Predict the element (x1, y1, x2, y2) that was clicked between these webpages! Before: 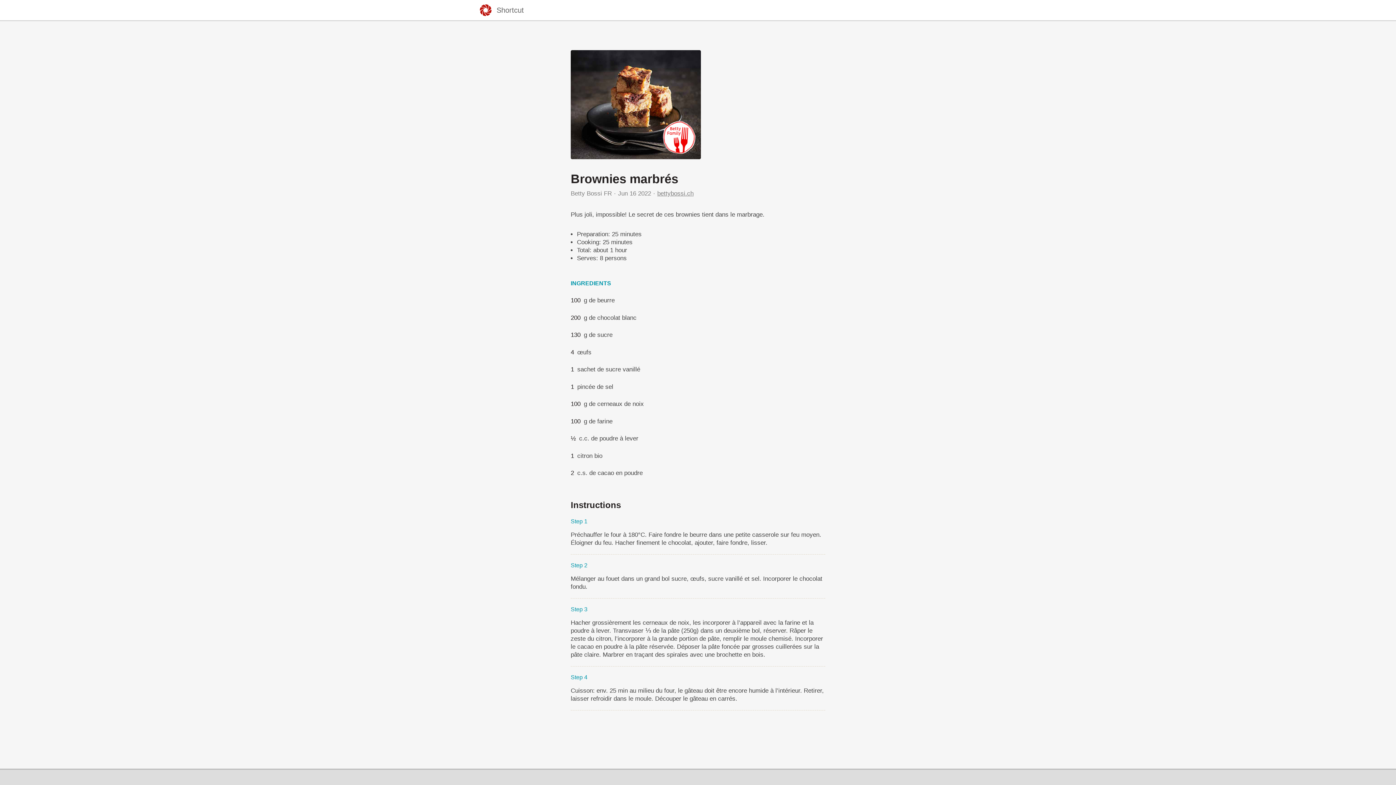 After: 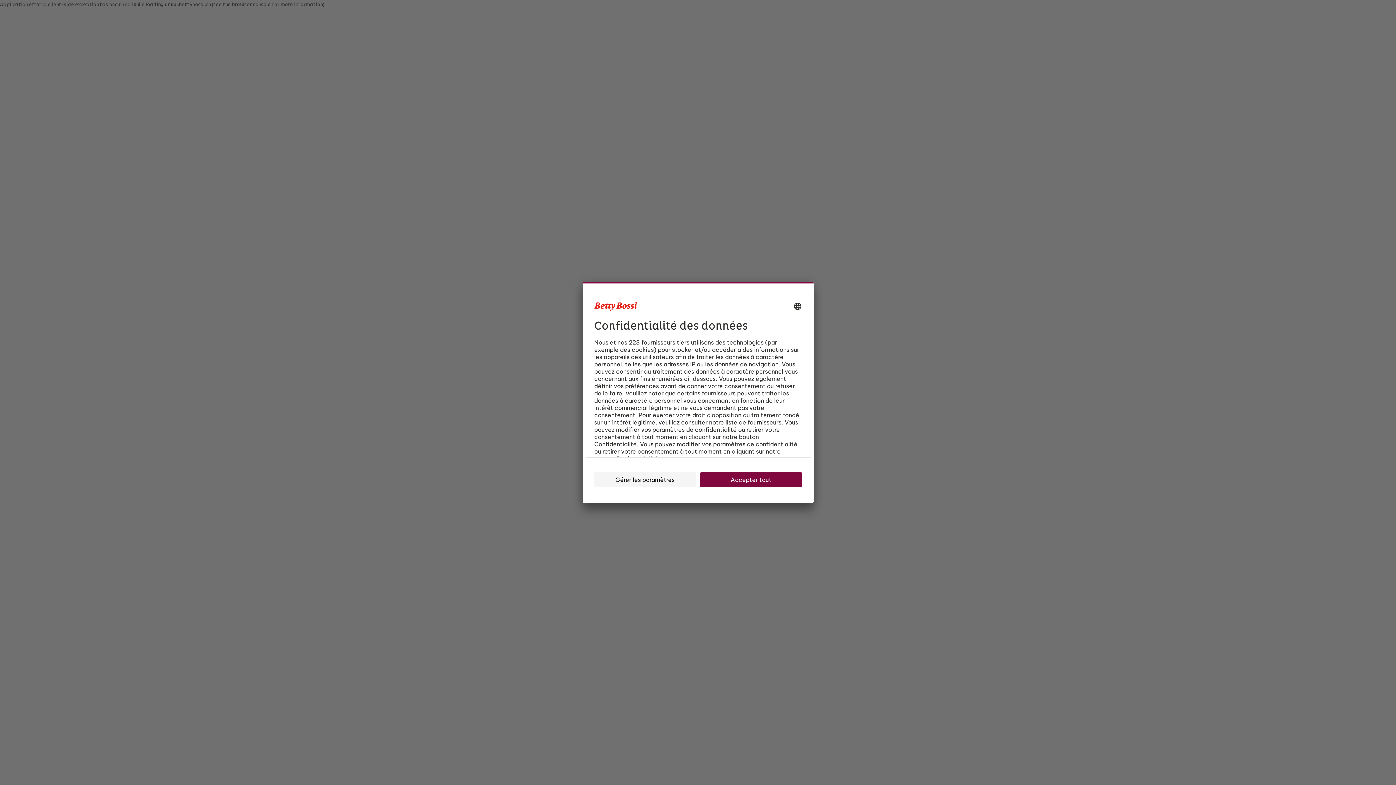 Action: label: bettybossi.ch bbox: (657, 190, 693, 197)